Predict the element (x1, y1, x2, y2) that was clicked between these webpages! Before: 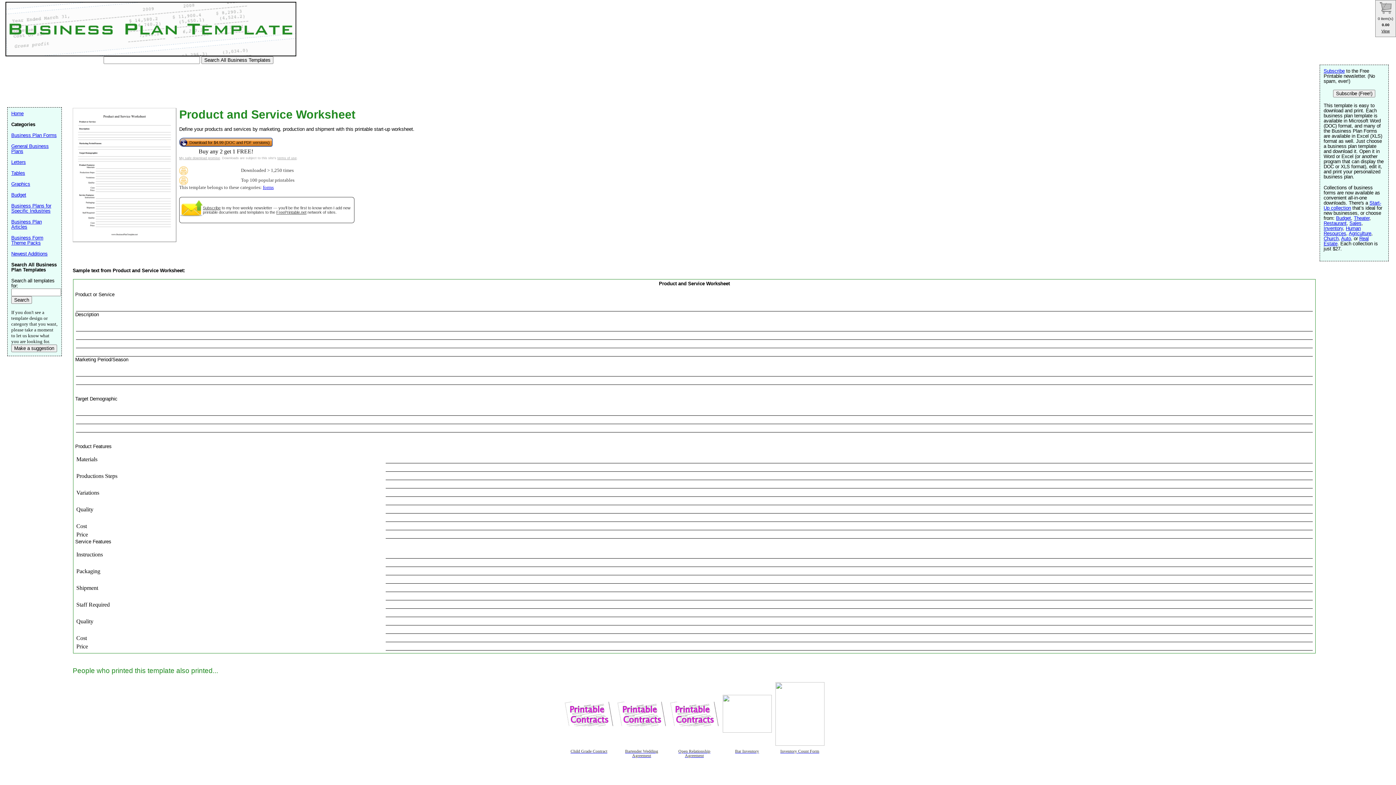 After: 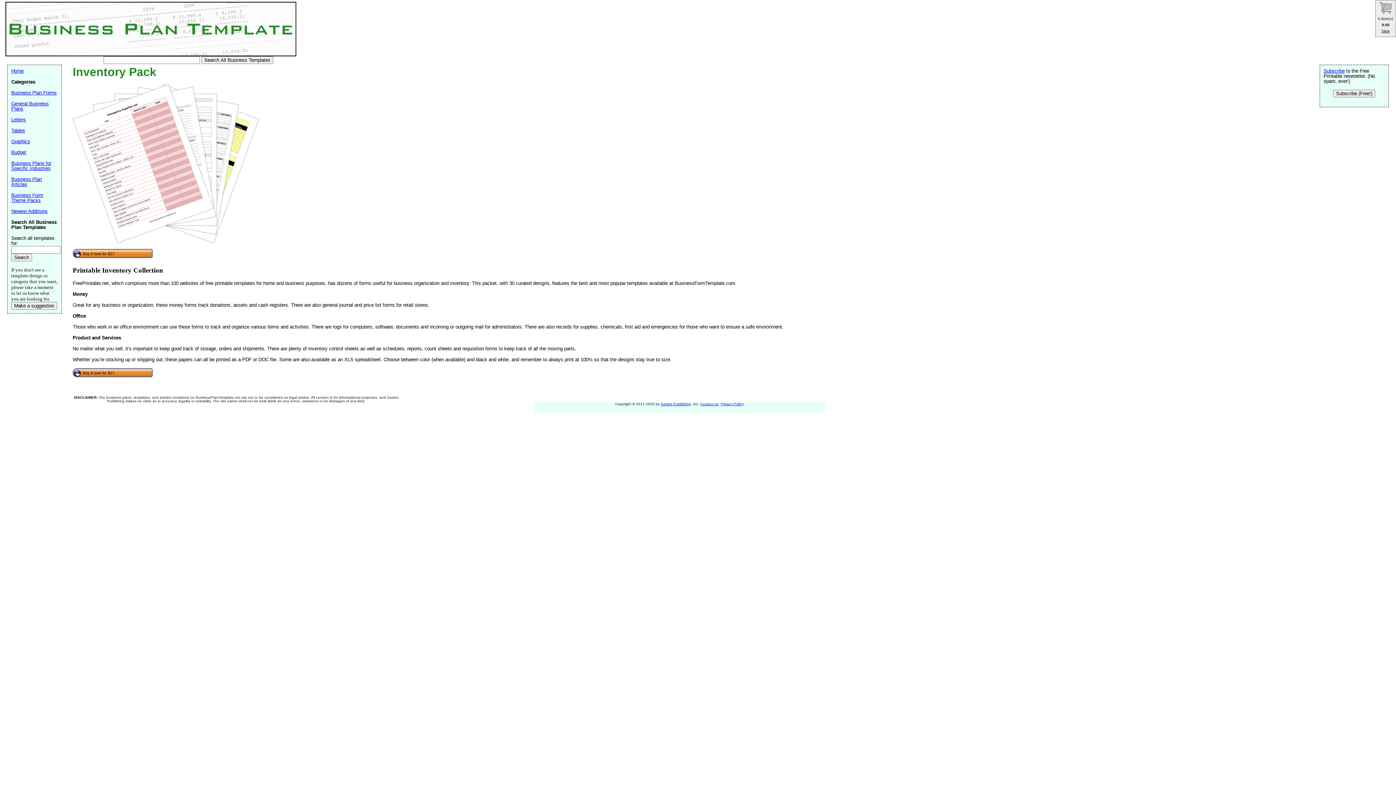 Action: label: Inventory bbox: (1324, 225, 1343, 231)